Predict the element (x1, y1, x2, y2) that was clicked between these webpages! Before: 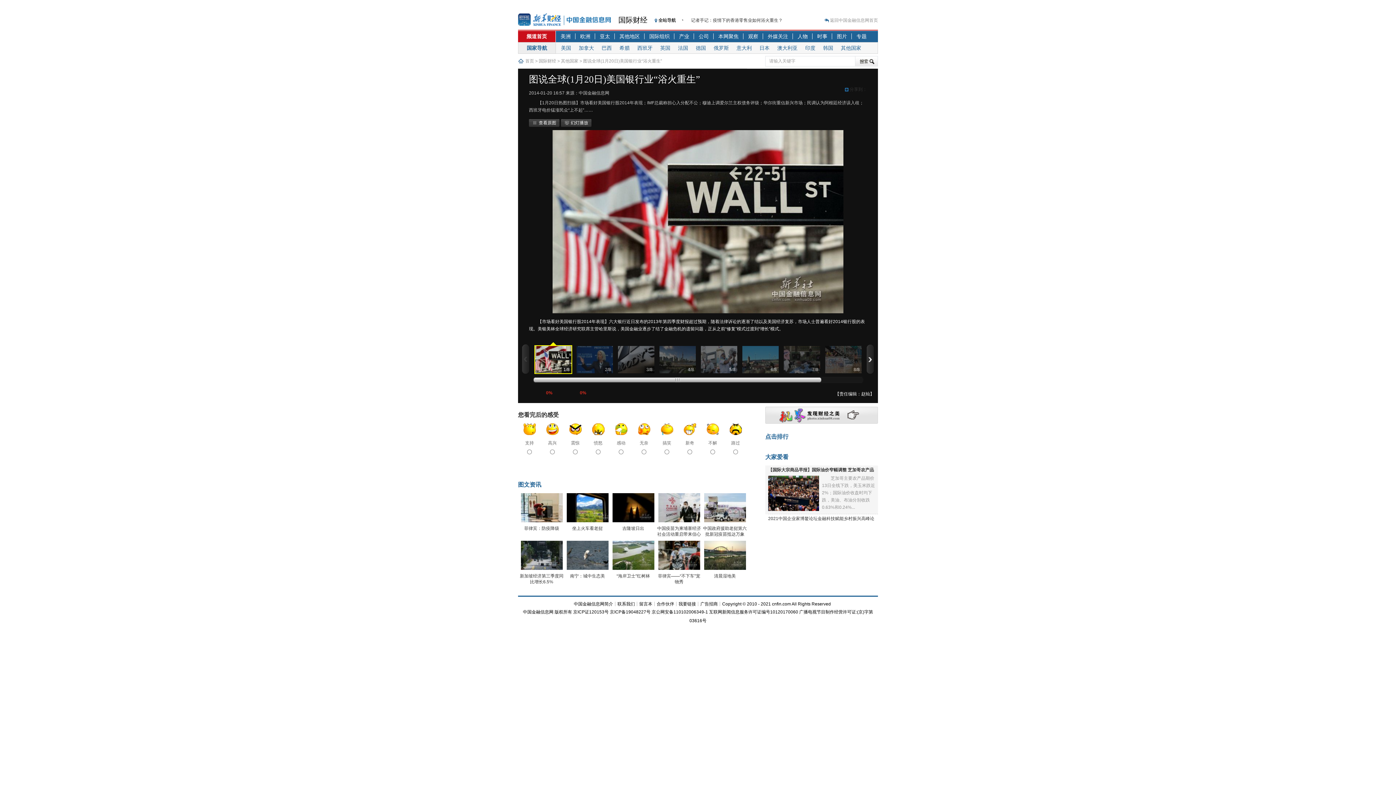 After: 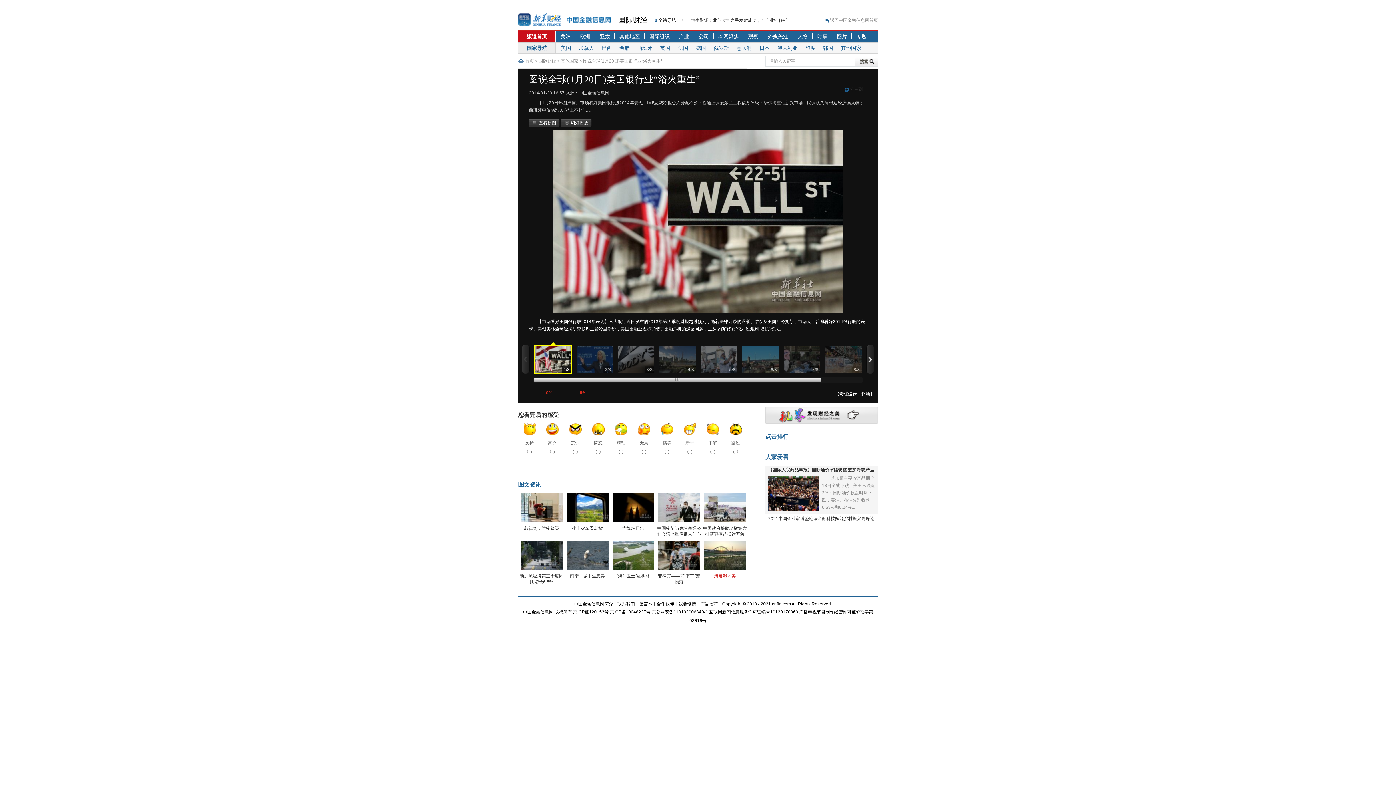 Action: label: 清晨湿地美 bbox: (714, 573, 736, 578)